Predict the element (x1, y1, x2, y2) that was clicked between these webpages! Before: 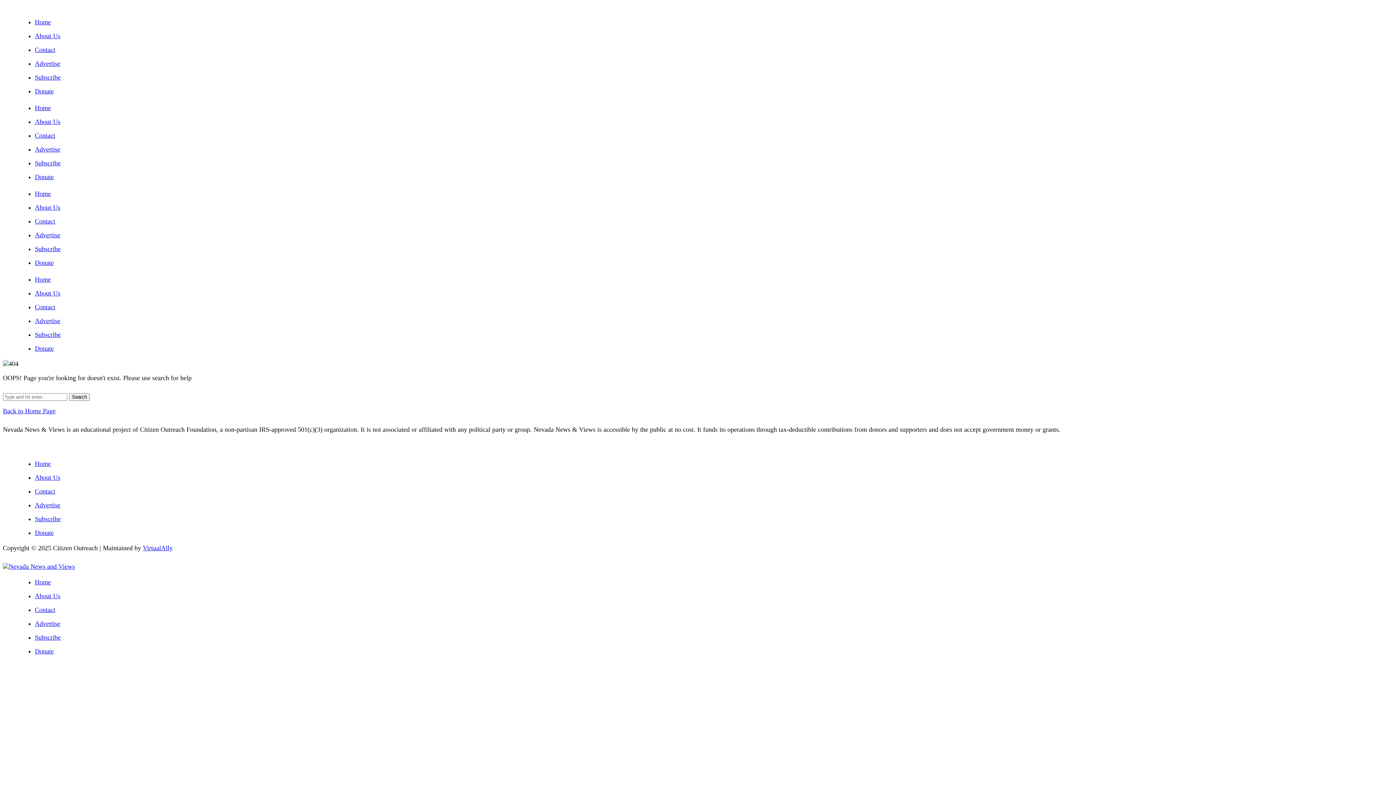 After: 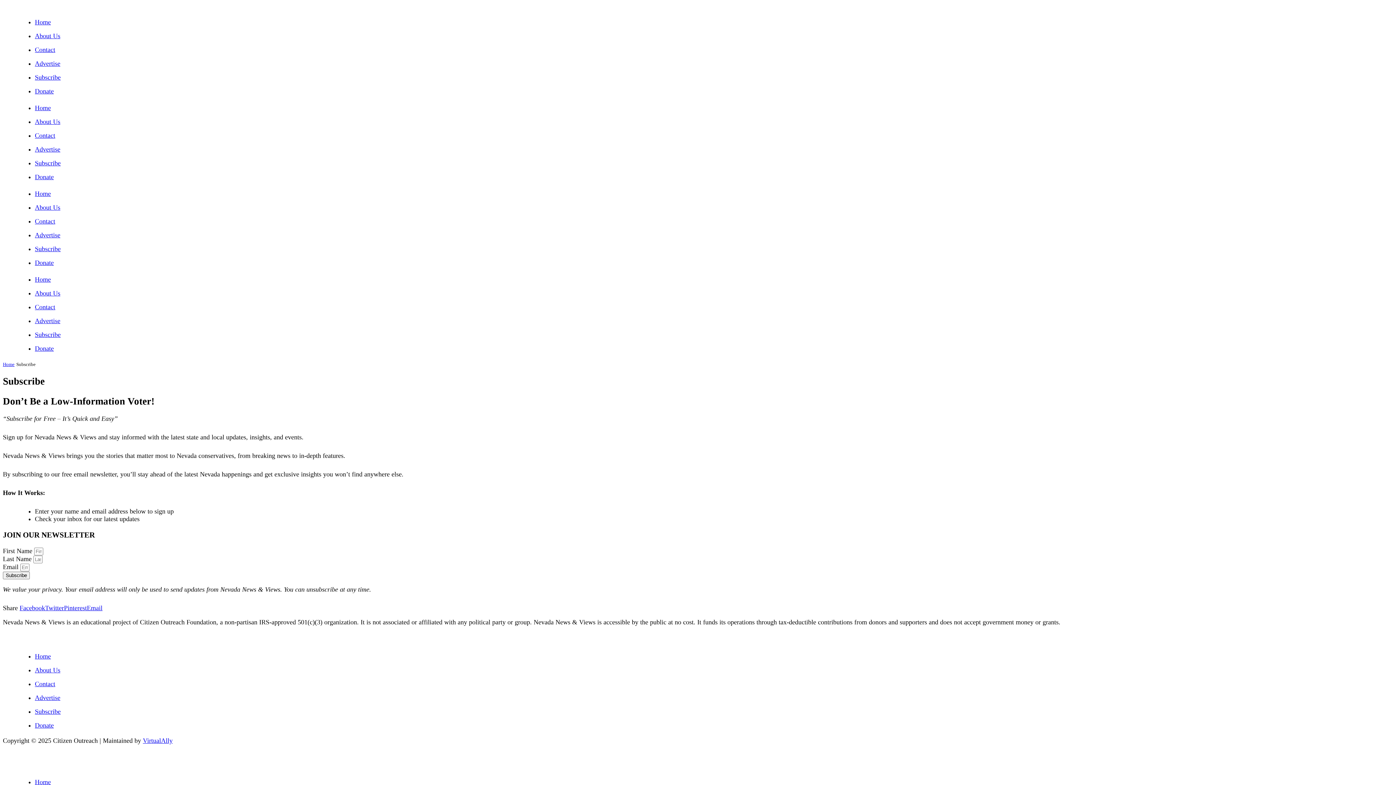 Action: label: Subscribe bbox: (34, 515, 60, 522)